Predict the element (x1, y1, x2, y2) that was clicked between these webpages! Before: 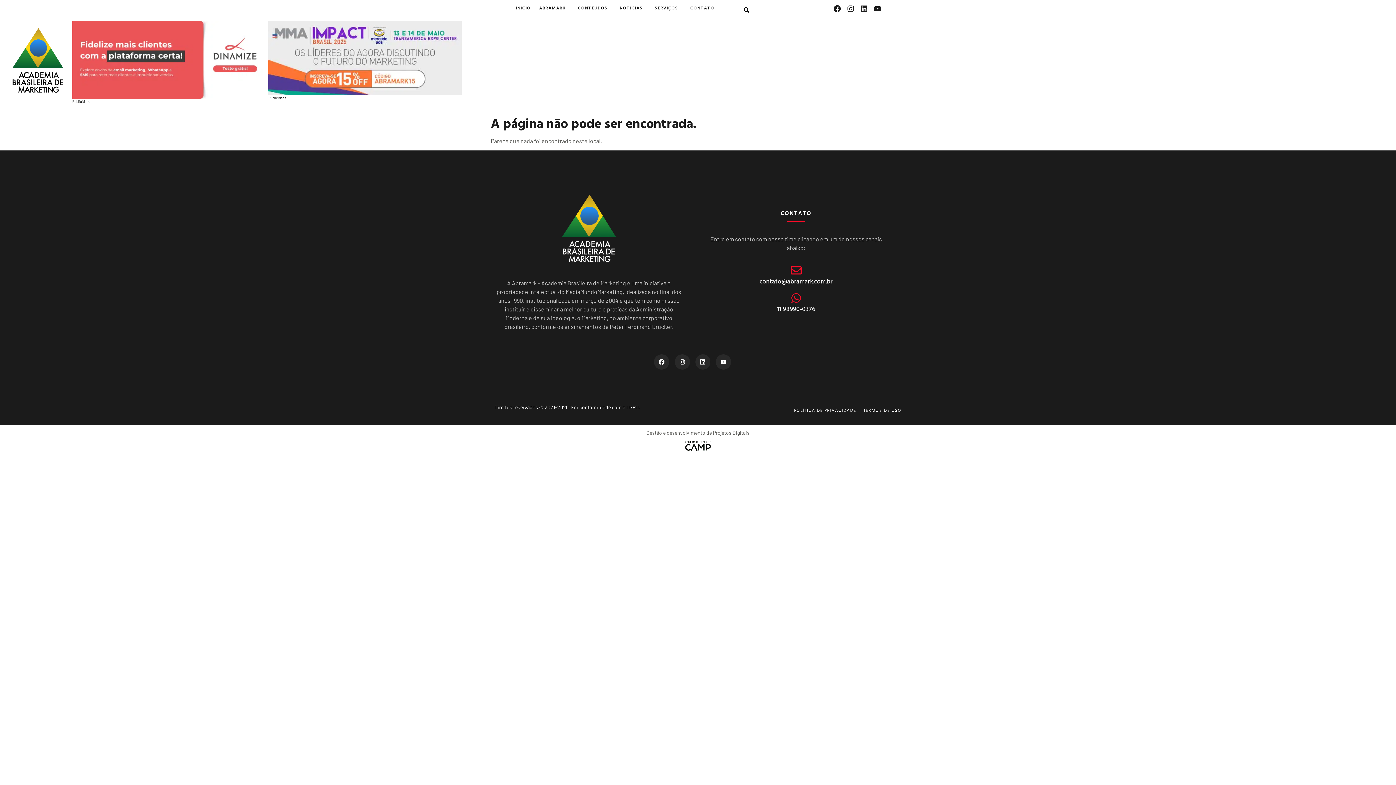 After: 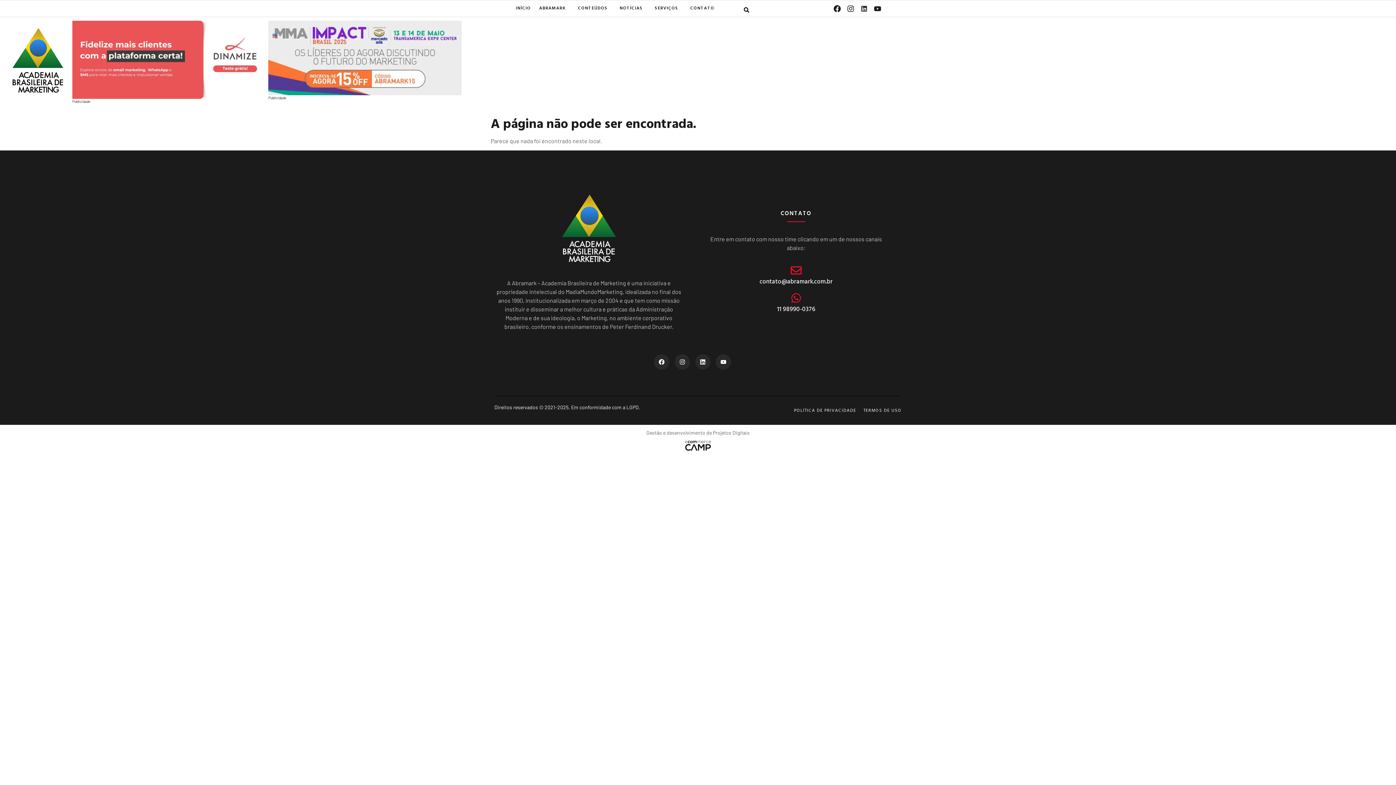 Action: label: Linkedin bbox: (860, 4, 867, 12)